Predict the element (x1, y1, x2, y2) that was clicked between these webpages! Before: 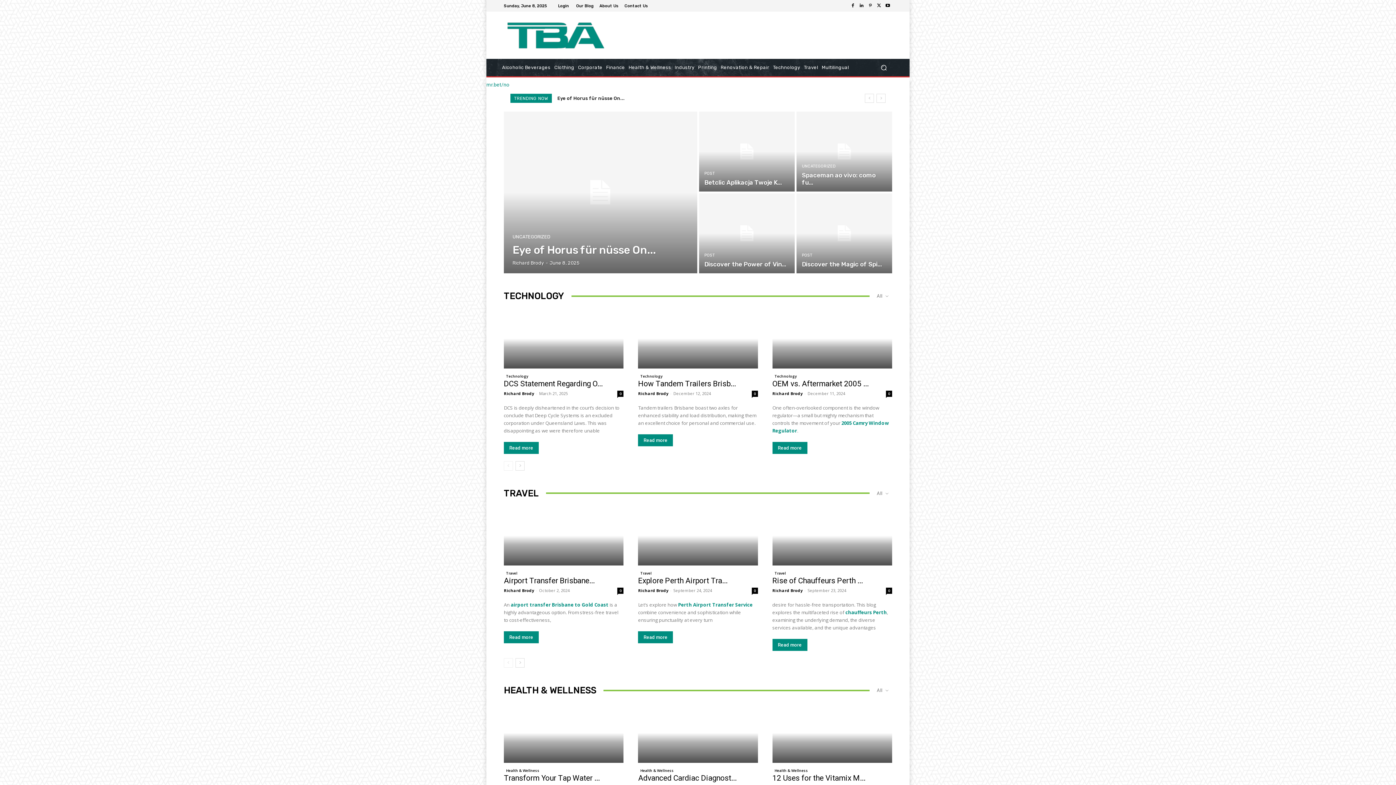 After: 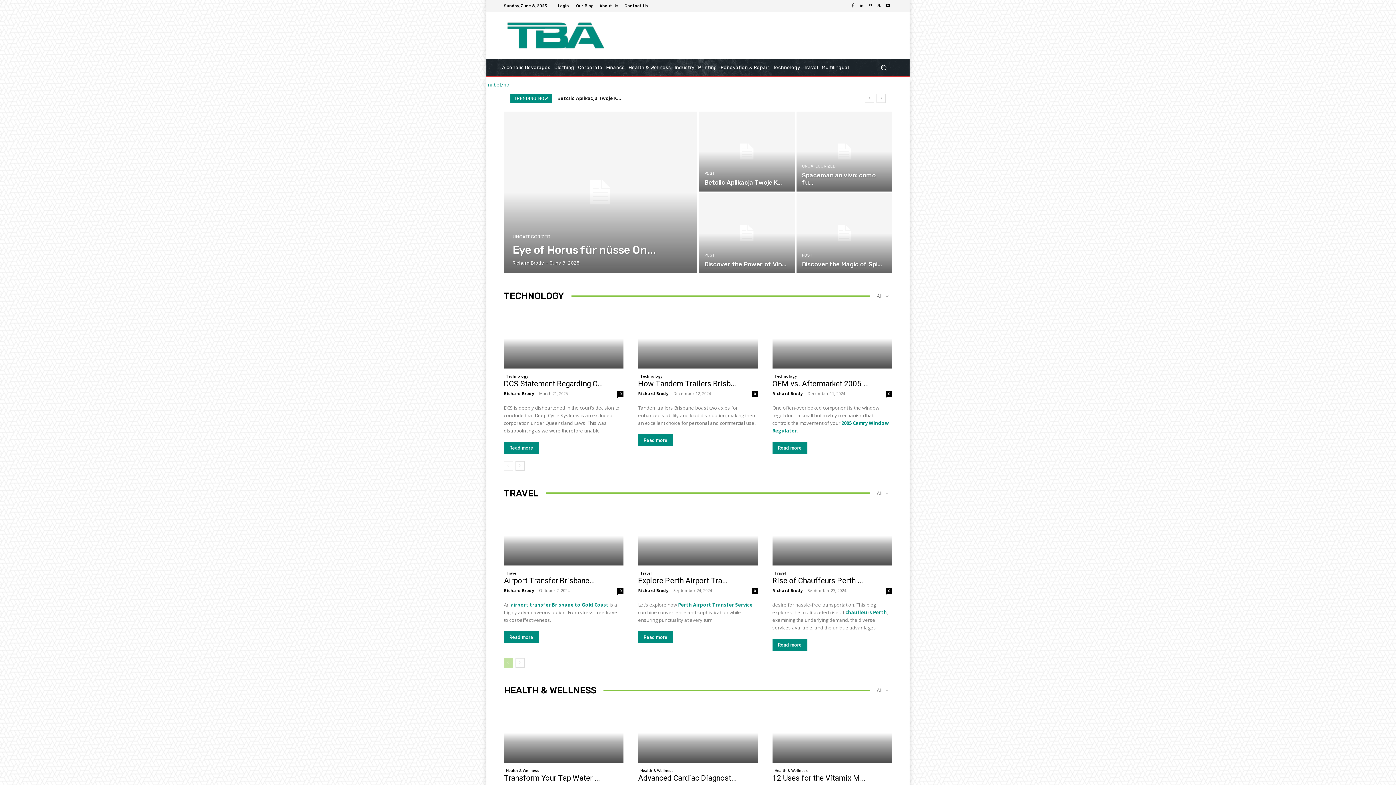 Action: bbox: (504, 658, 513, 668) label: prev-page